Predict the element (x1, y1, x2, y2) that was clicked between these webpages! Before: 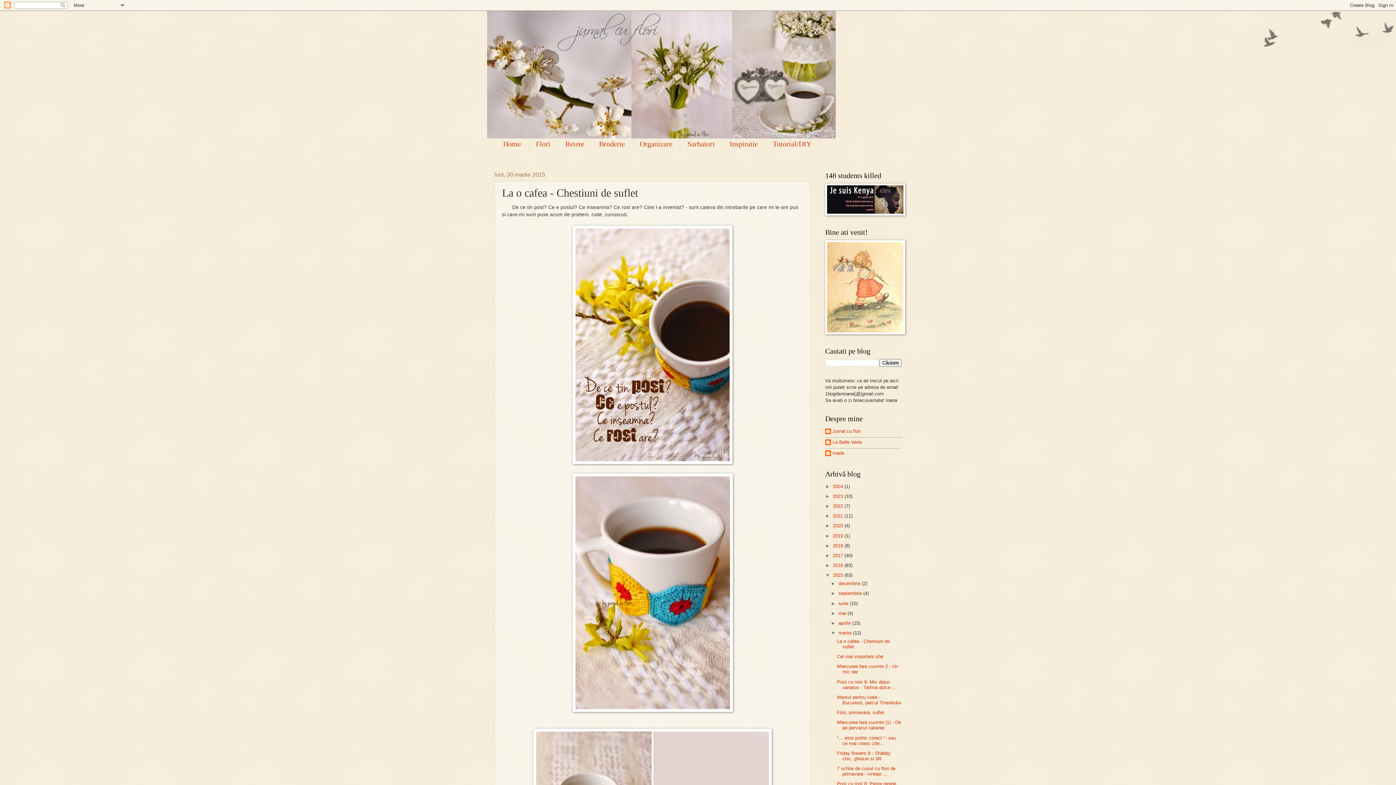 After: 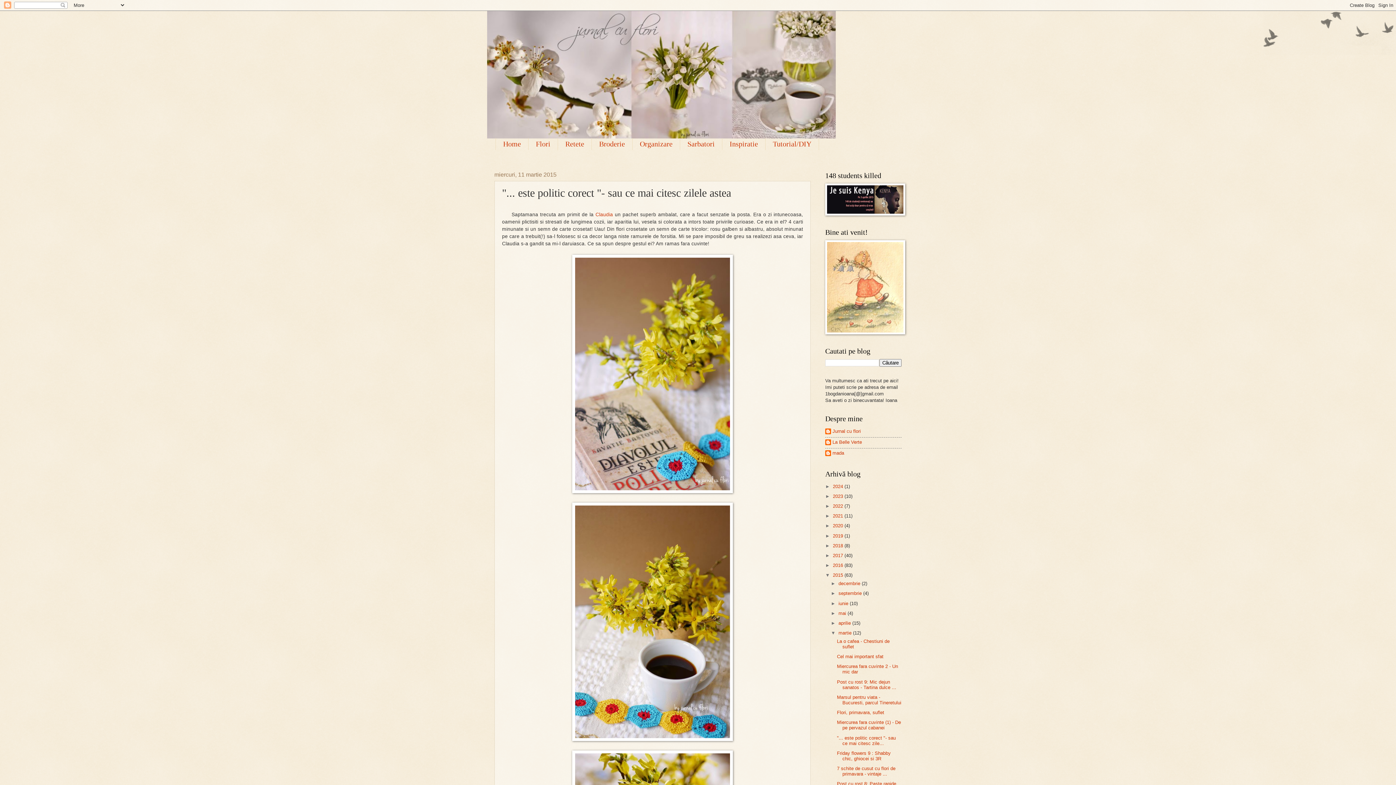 Action: label: "... este politic corect "- sau ce mai citesc zile... bbox: (837, 735, 896, 746)